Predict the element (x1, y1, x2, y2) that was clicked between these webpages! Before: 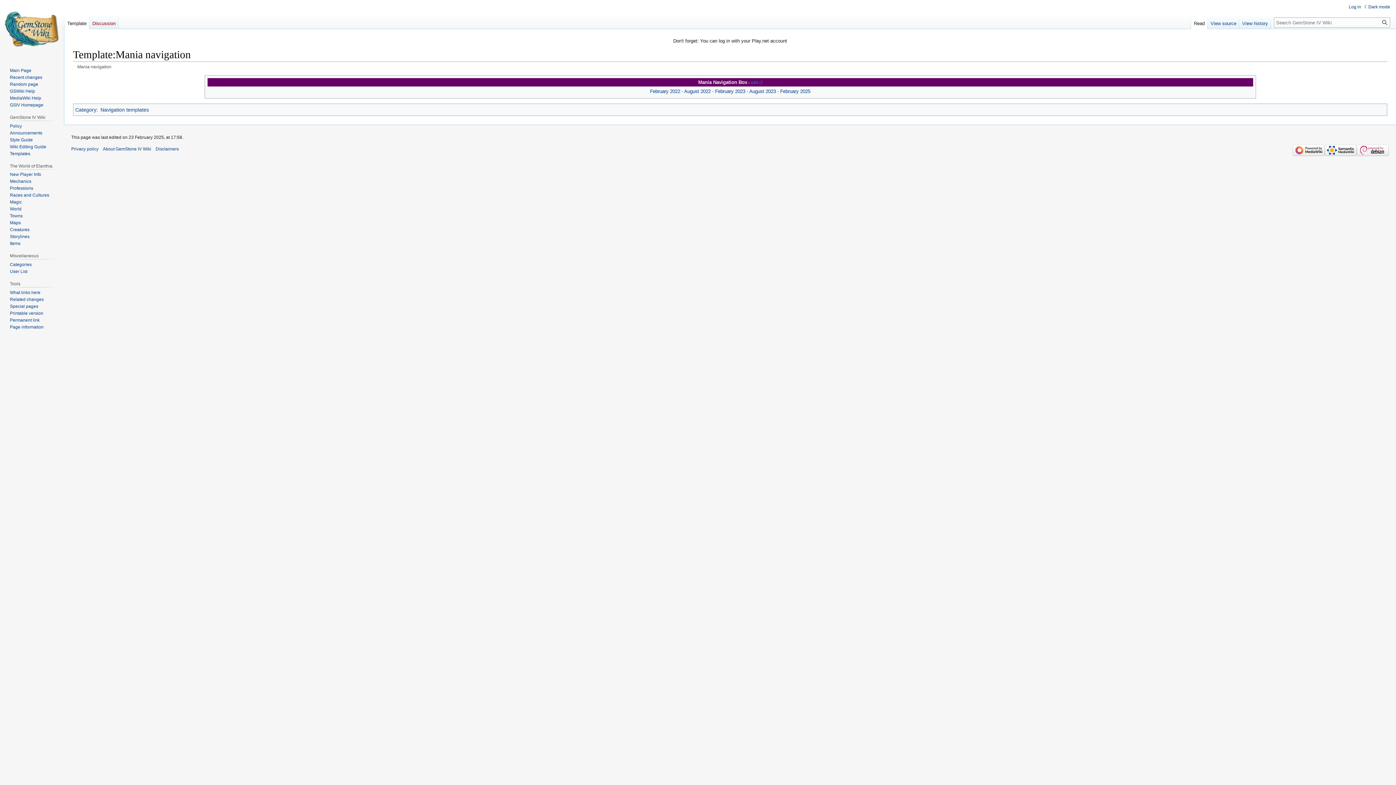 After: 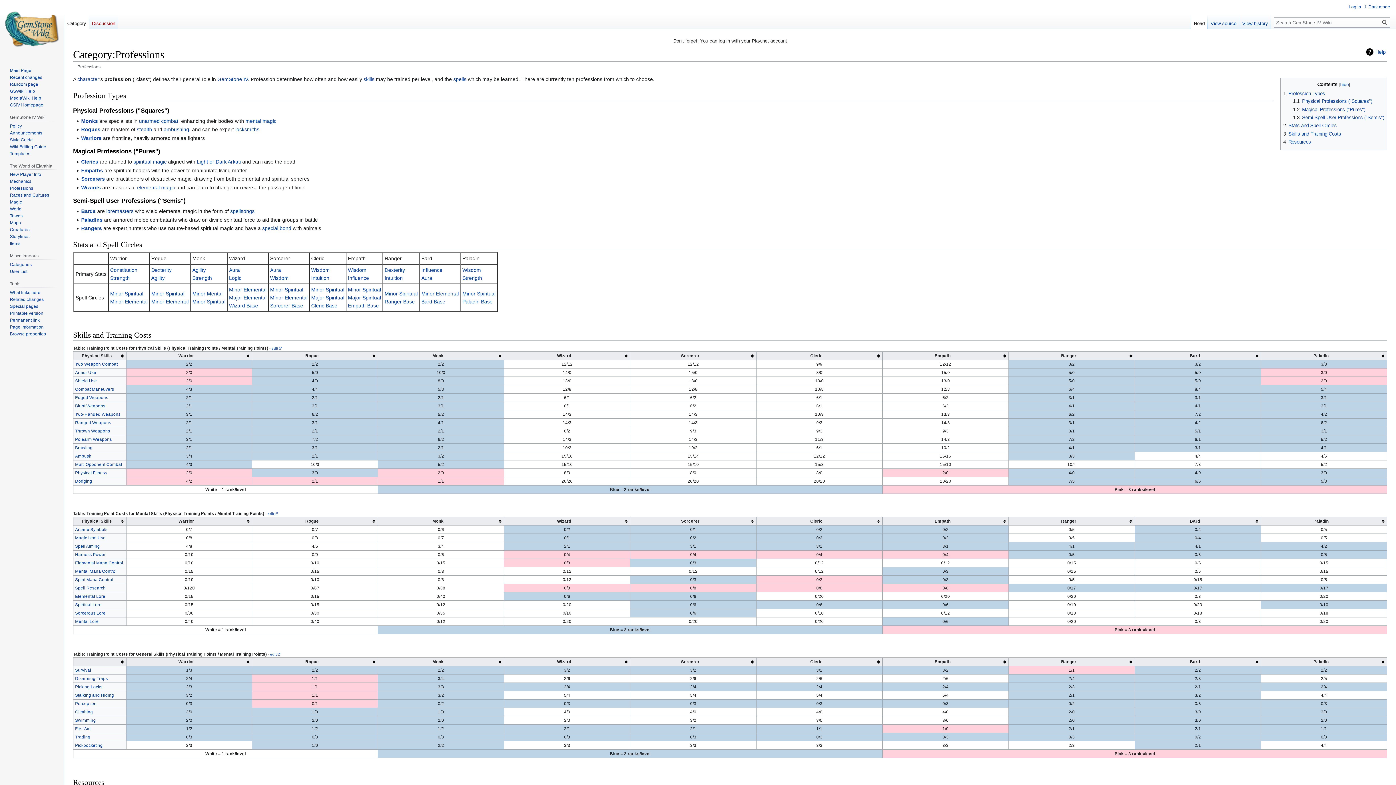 Action: bbox: (9, 185, 33, 191) label: Professions